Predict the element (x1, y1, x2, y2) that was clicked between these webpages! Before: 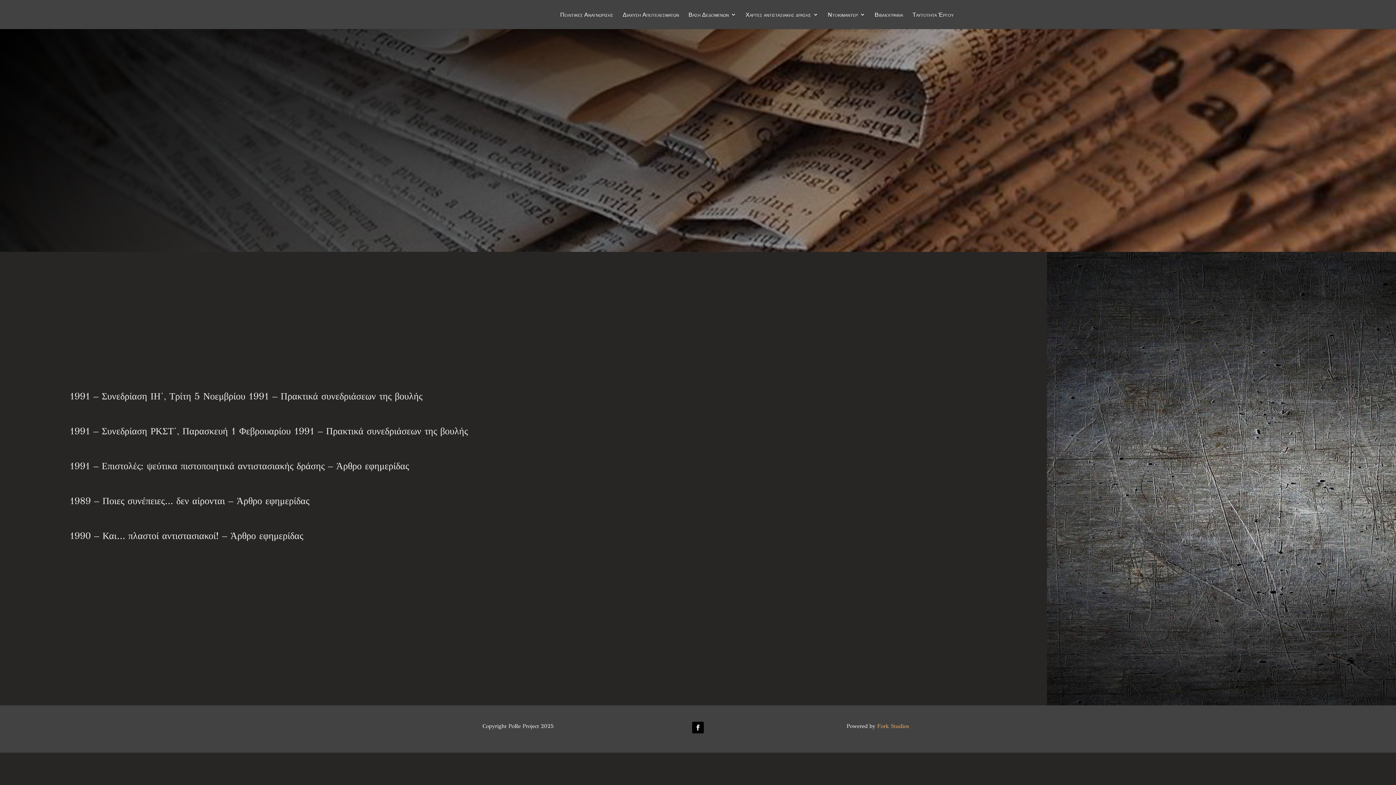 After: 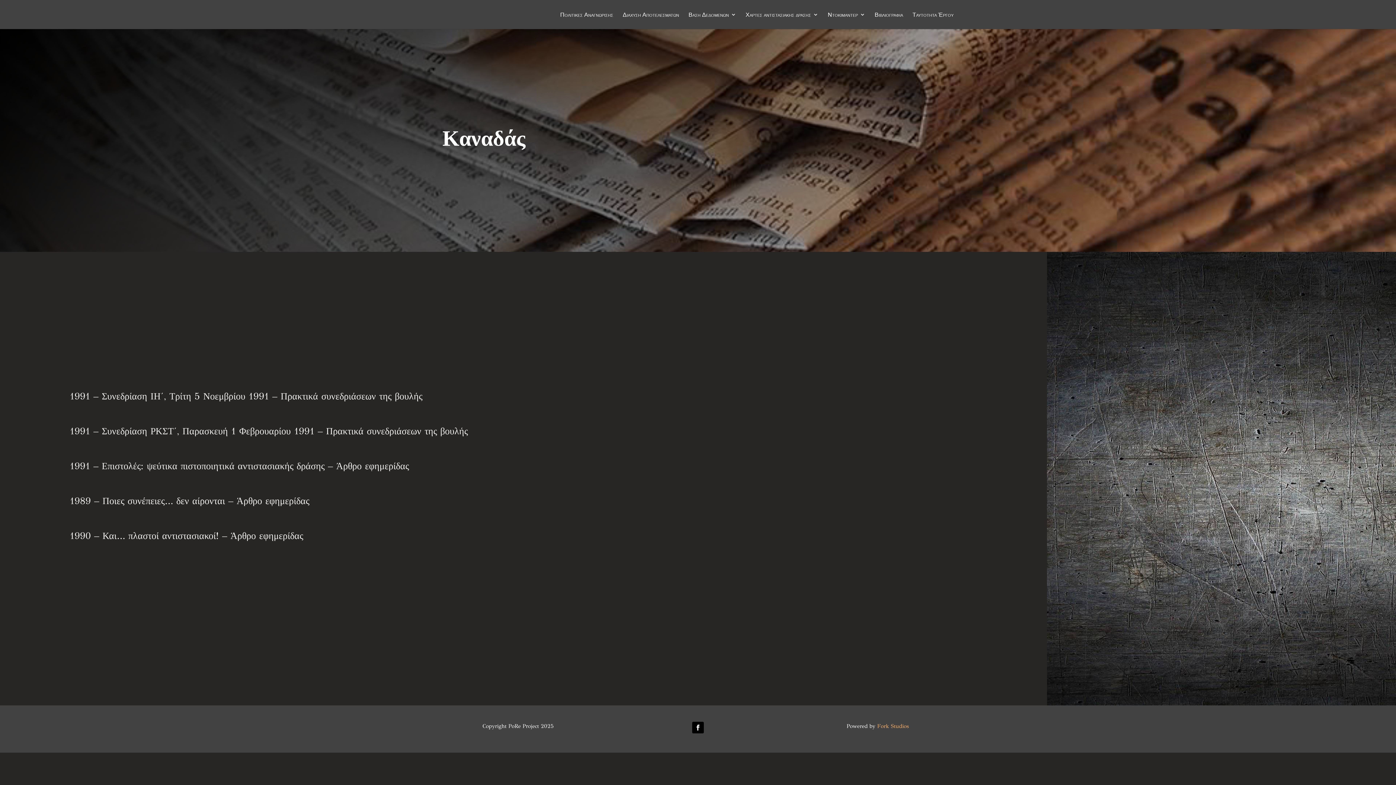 Action: bbox: (692, 722, 703, 733)